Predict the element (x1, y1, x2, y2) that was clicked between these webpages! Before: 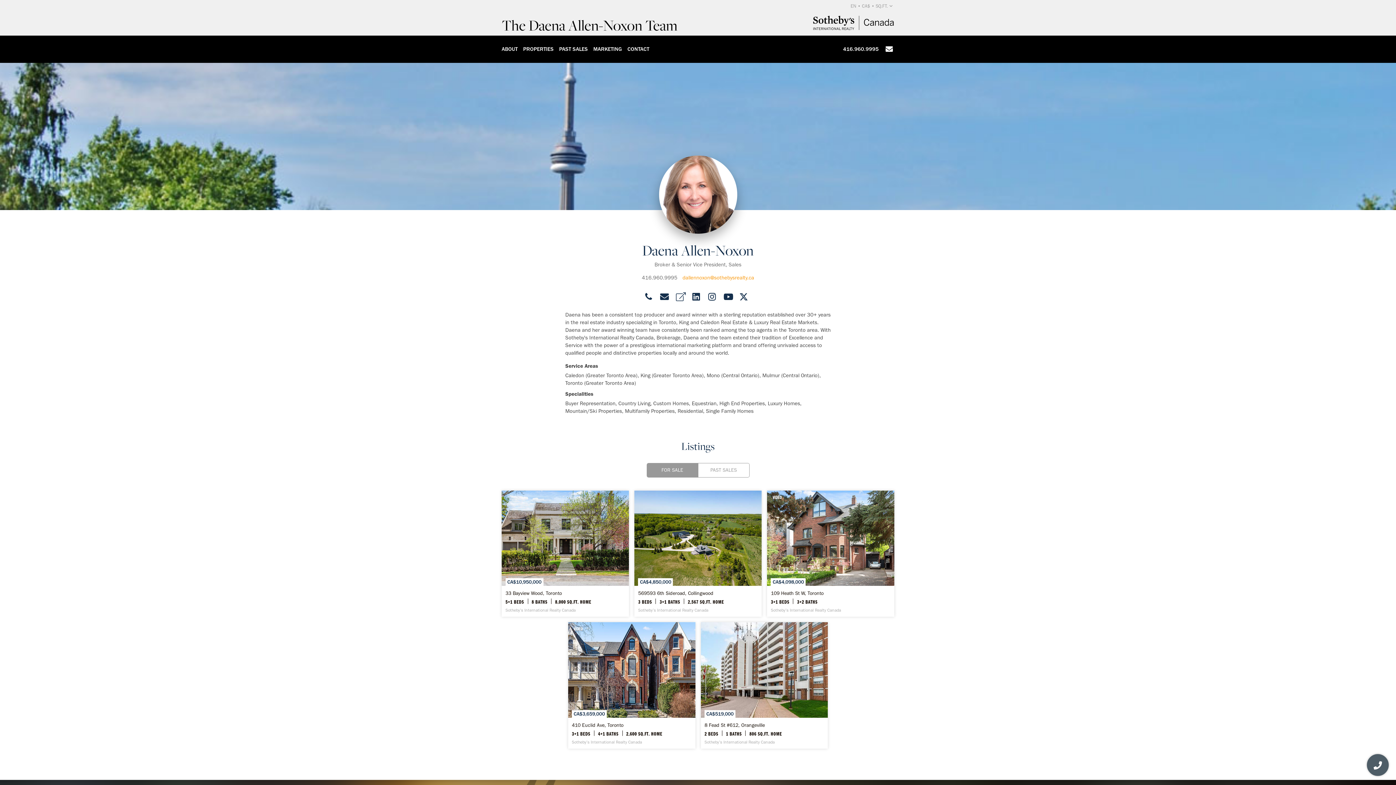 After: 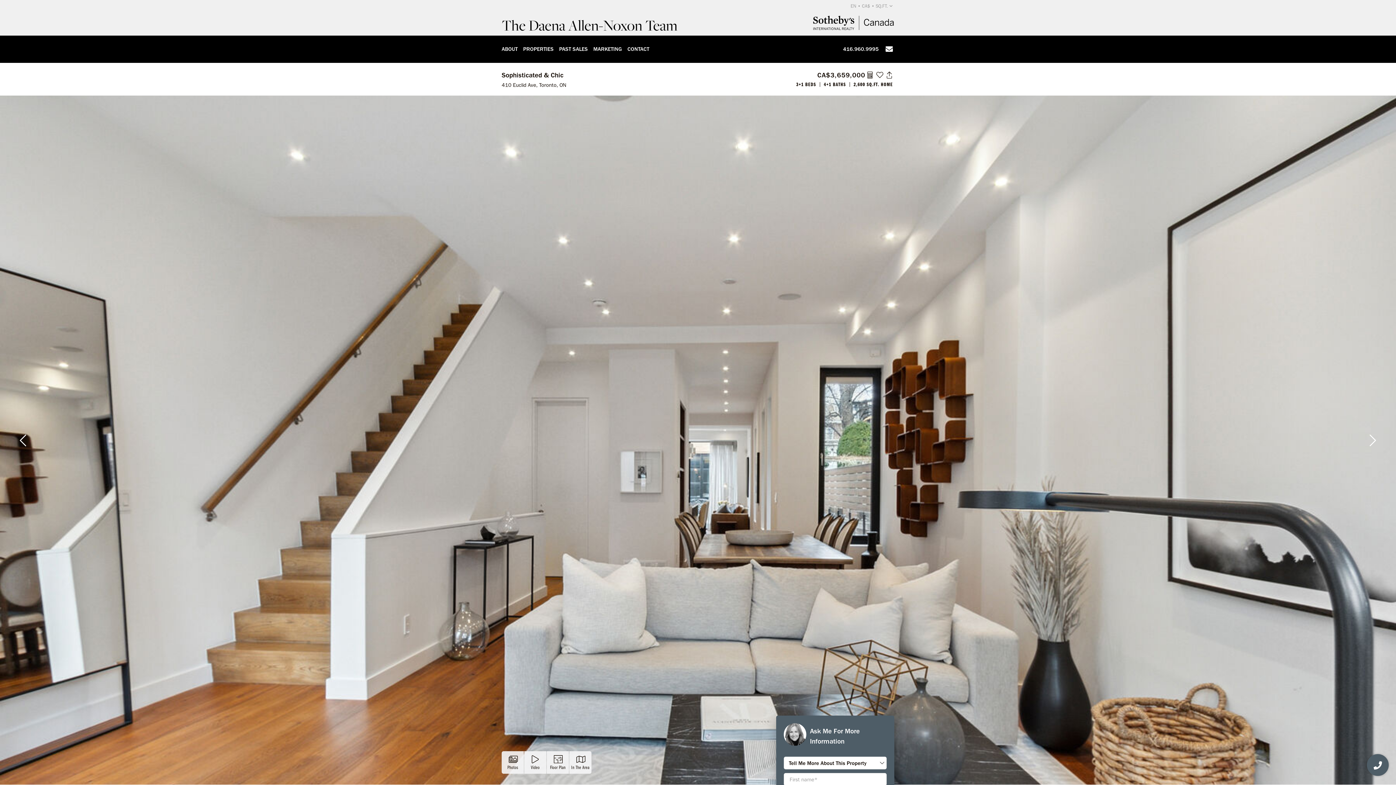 Action: label: 410 Euclid Ave, Toronto - Sotheby’s International Realty Canada bbox: (568, 622, 695, 749)